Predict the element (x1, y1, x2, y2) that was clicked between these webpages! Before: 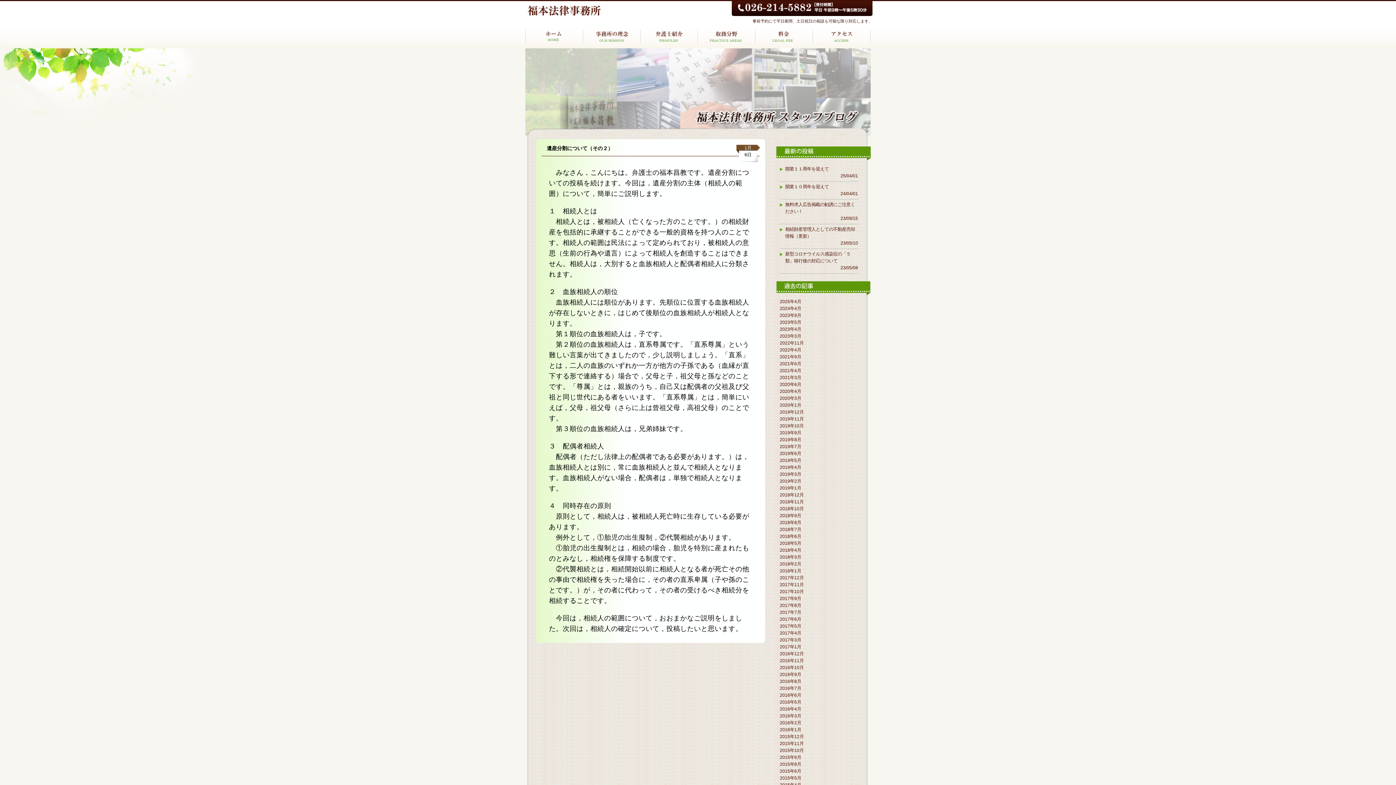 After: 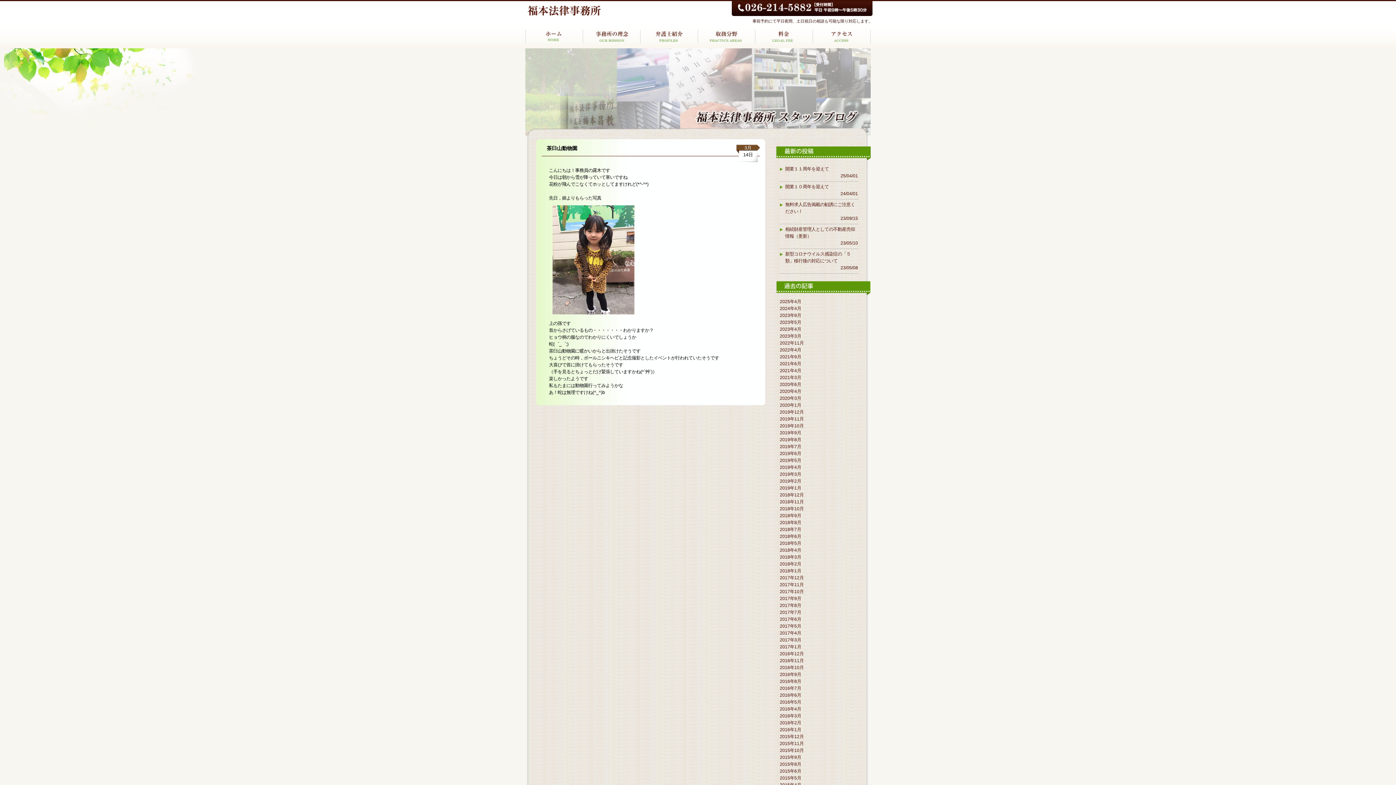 Action: bbox: (780, 713, 801, 718) label: 2016年3月